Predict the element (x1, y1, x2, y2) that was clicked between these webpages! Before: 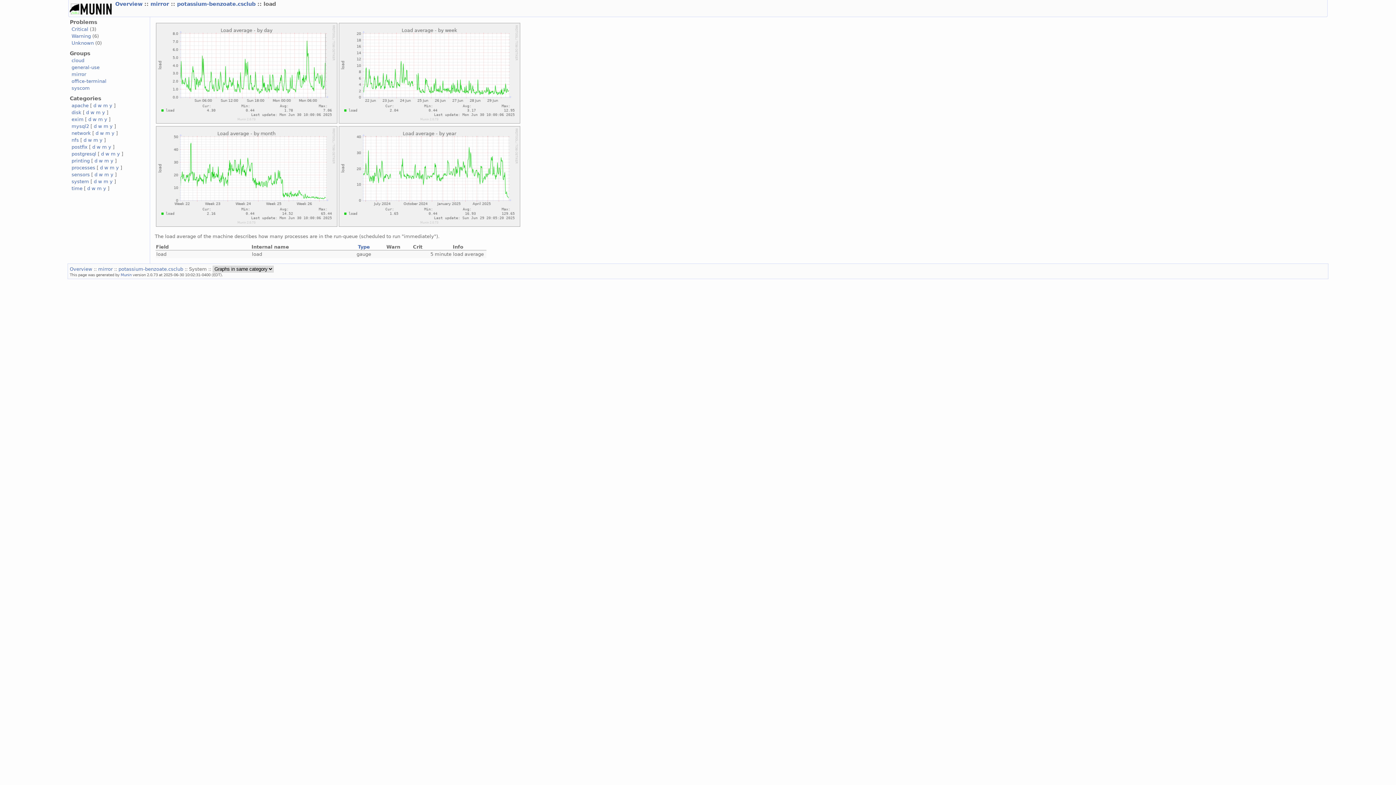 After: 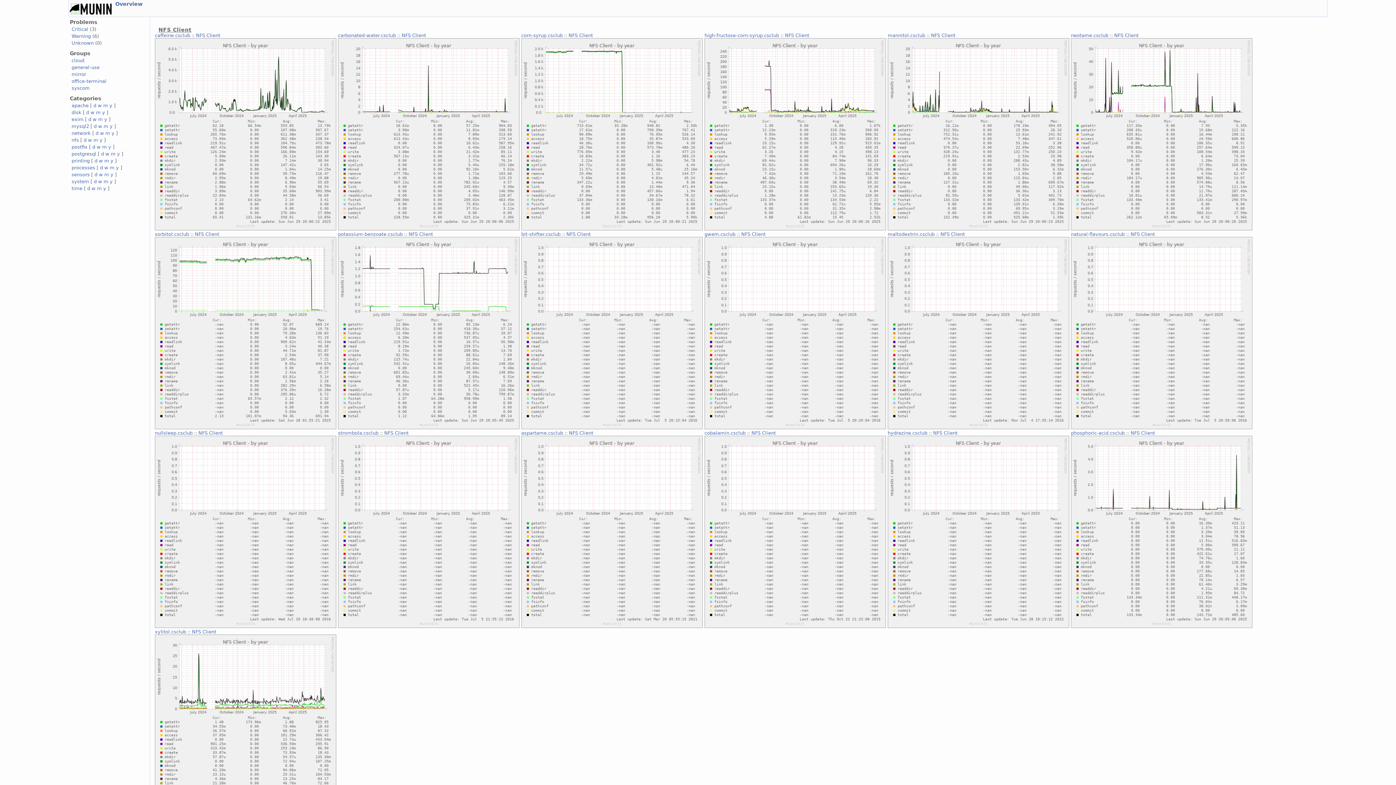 Action: label: y bbox: (99, 137, 102, 142)